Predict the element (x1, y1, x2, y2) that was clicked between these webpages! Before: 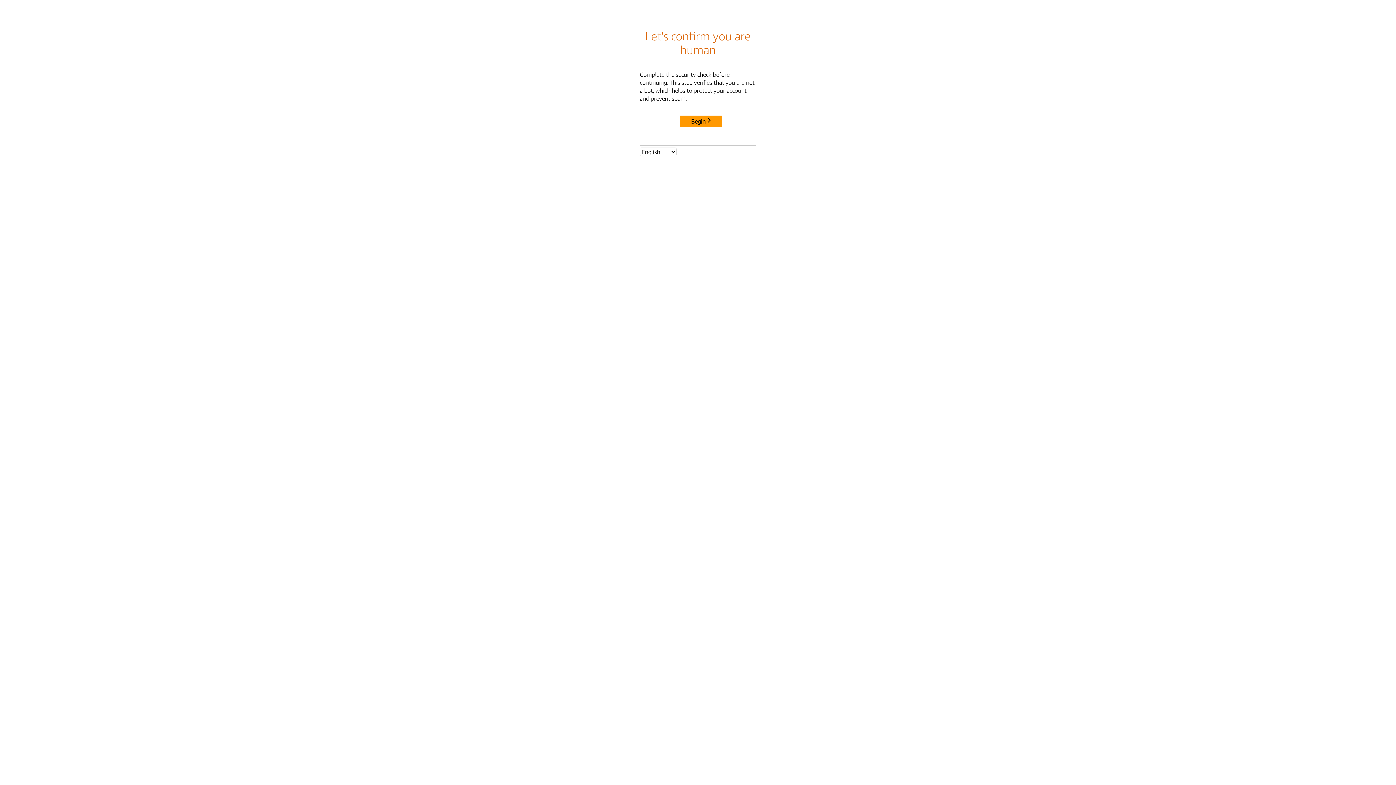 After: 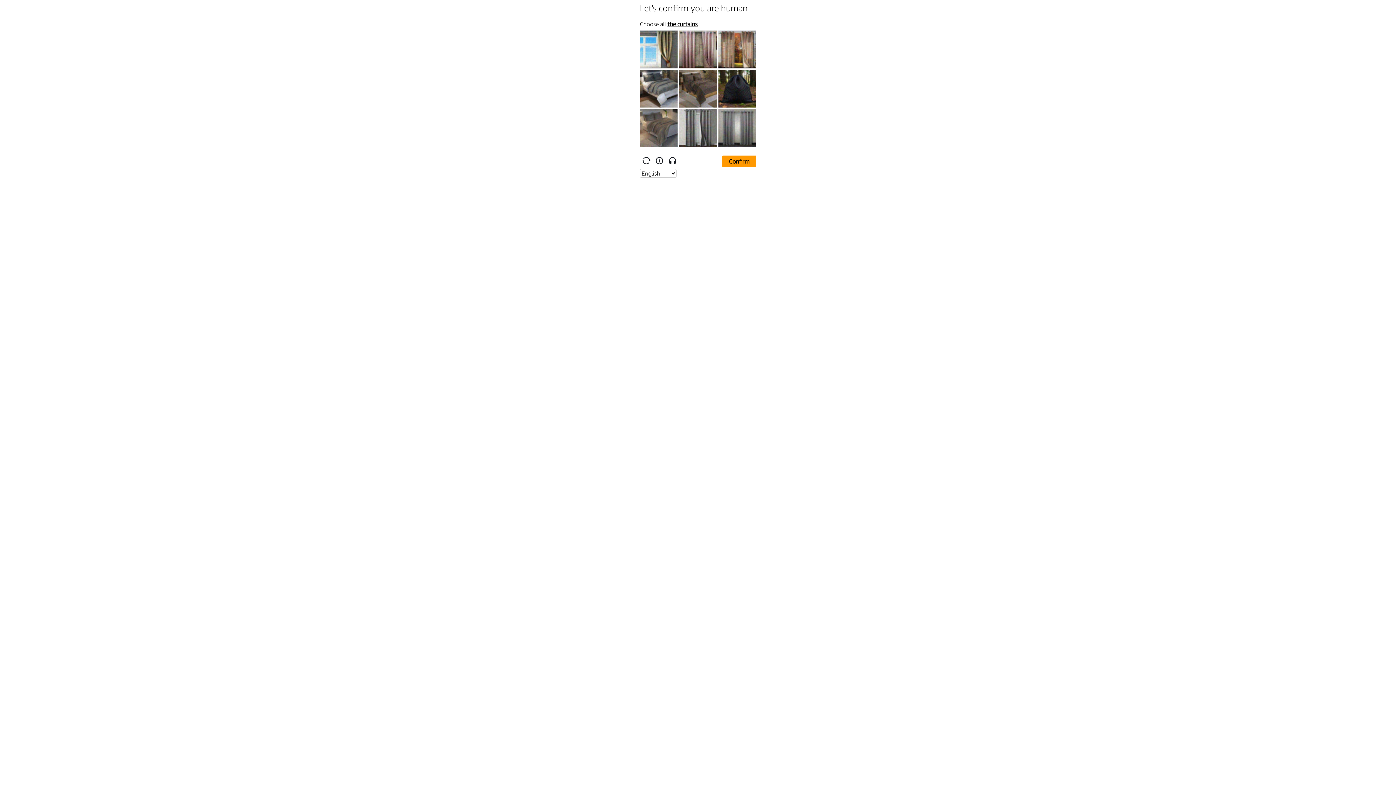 Action: label: Begin bbox: (680, 115, 722, 127)